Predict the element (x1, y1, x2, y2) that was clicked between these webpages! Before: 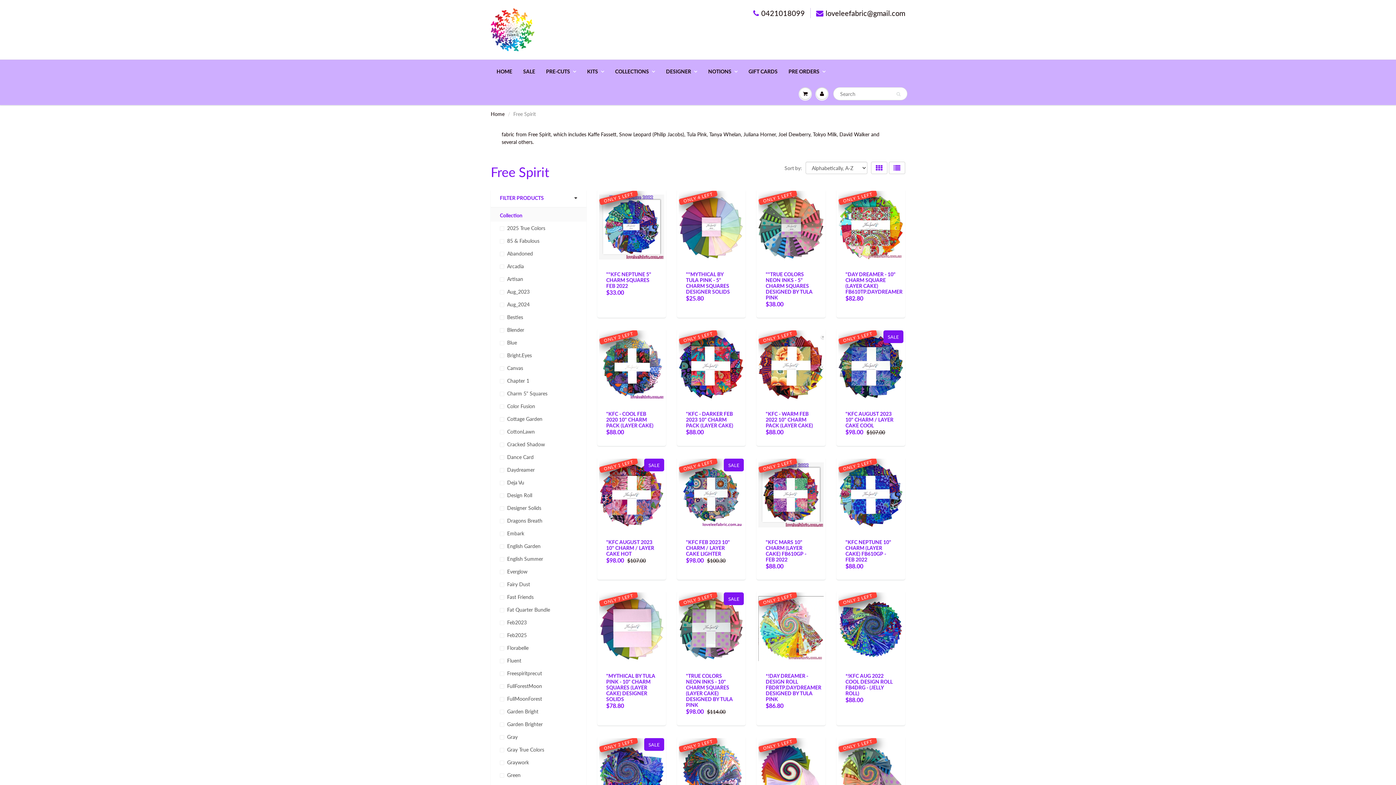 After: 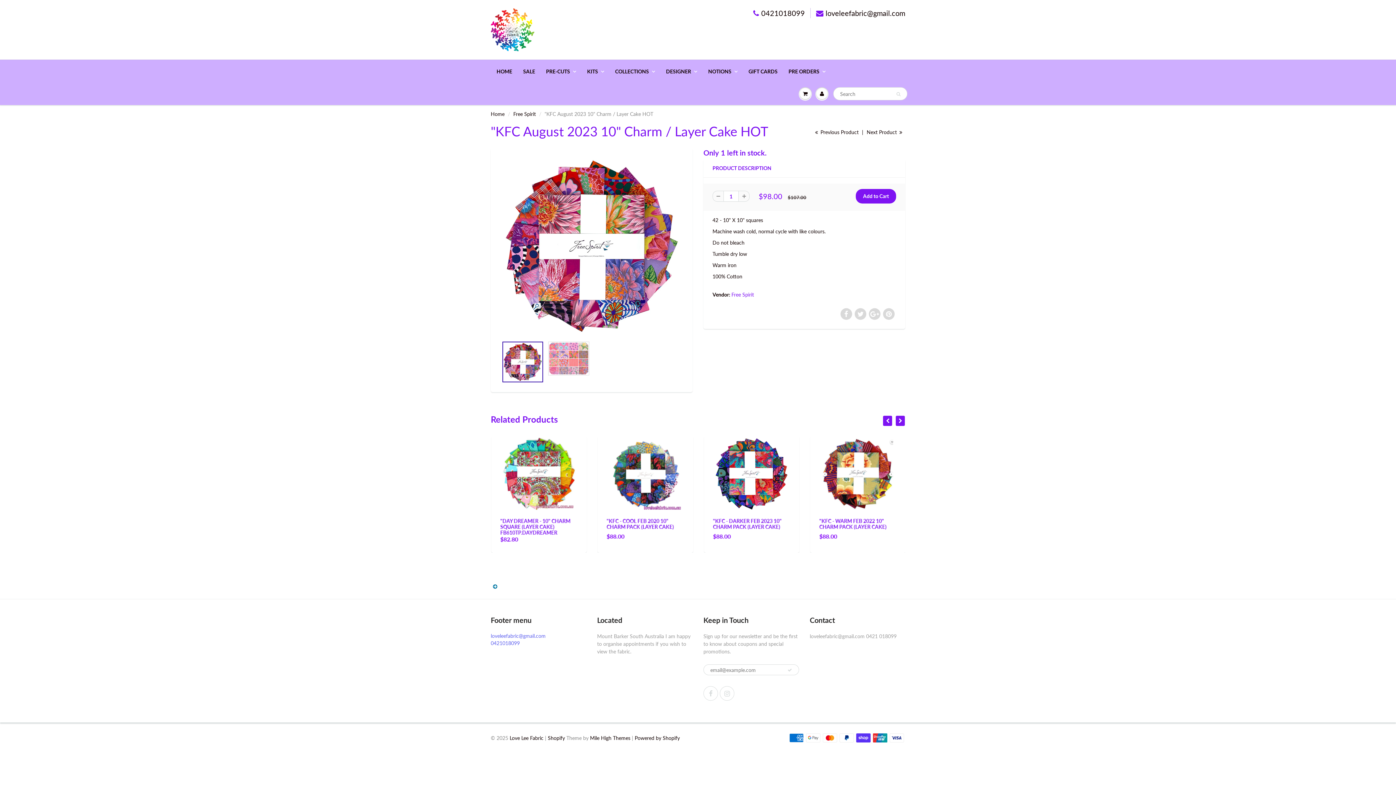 Action: label: "KFC AUGUST 2023 10" CHARM / LAYER CAKE HOT bbox: (606, 539, 654, 557)